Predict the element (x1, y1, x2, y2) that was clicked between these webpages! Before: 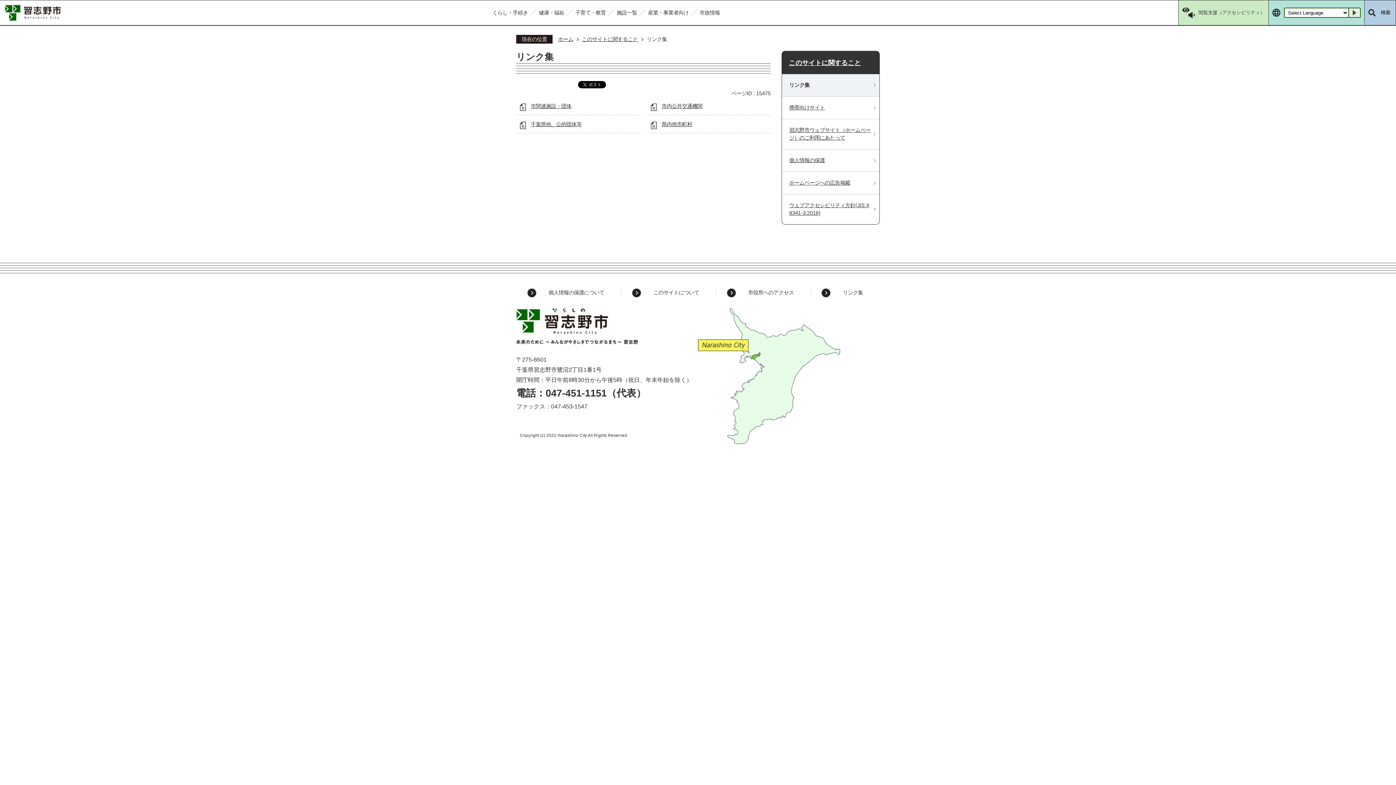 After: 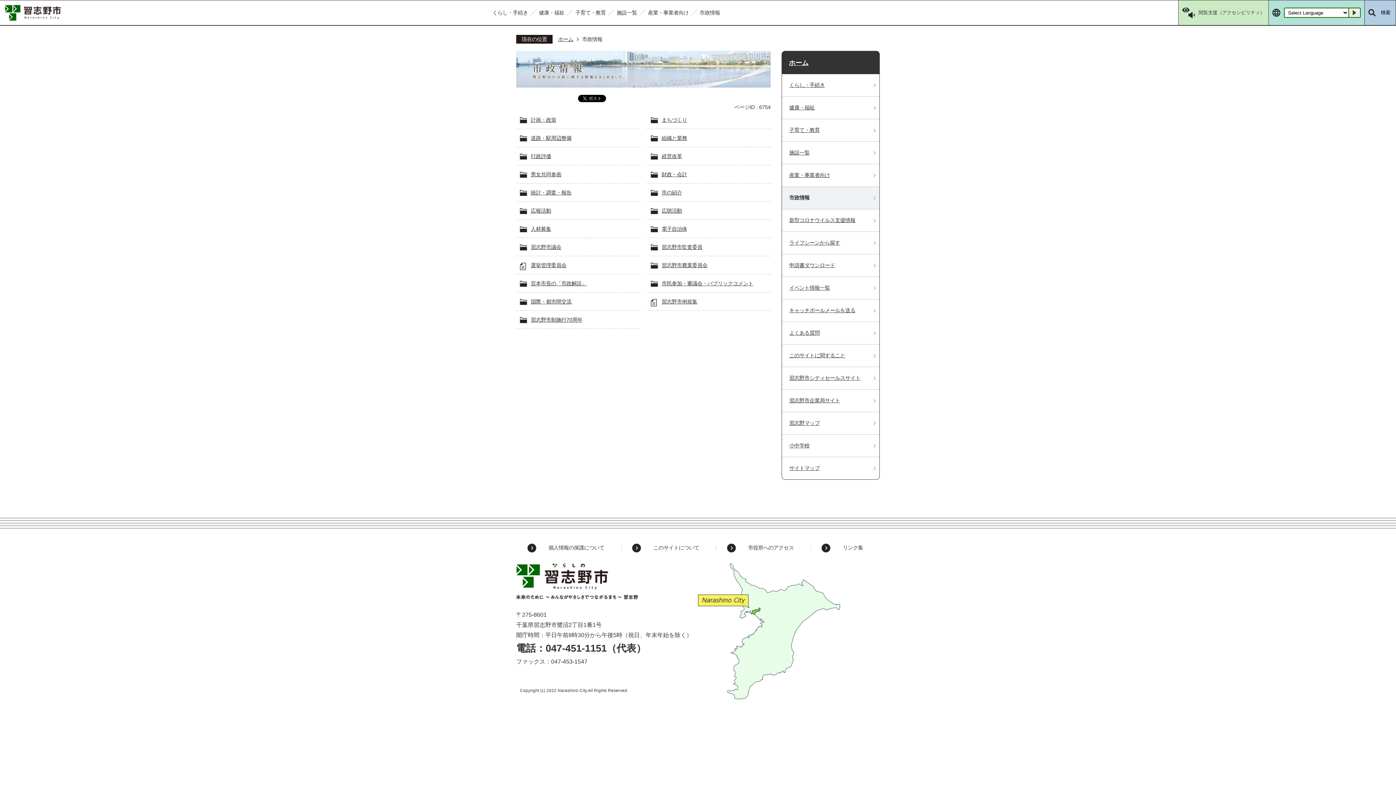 Action: bbox: (690, 0, 729, 25) label: 市政情報